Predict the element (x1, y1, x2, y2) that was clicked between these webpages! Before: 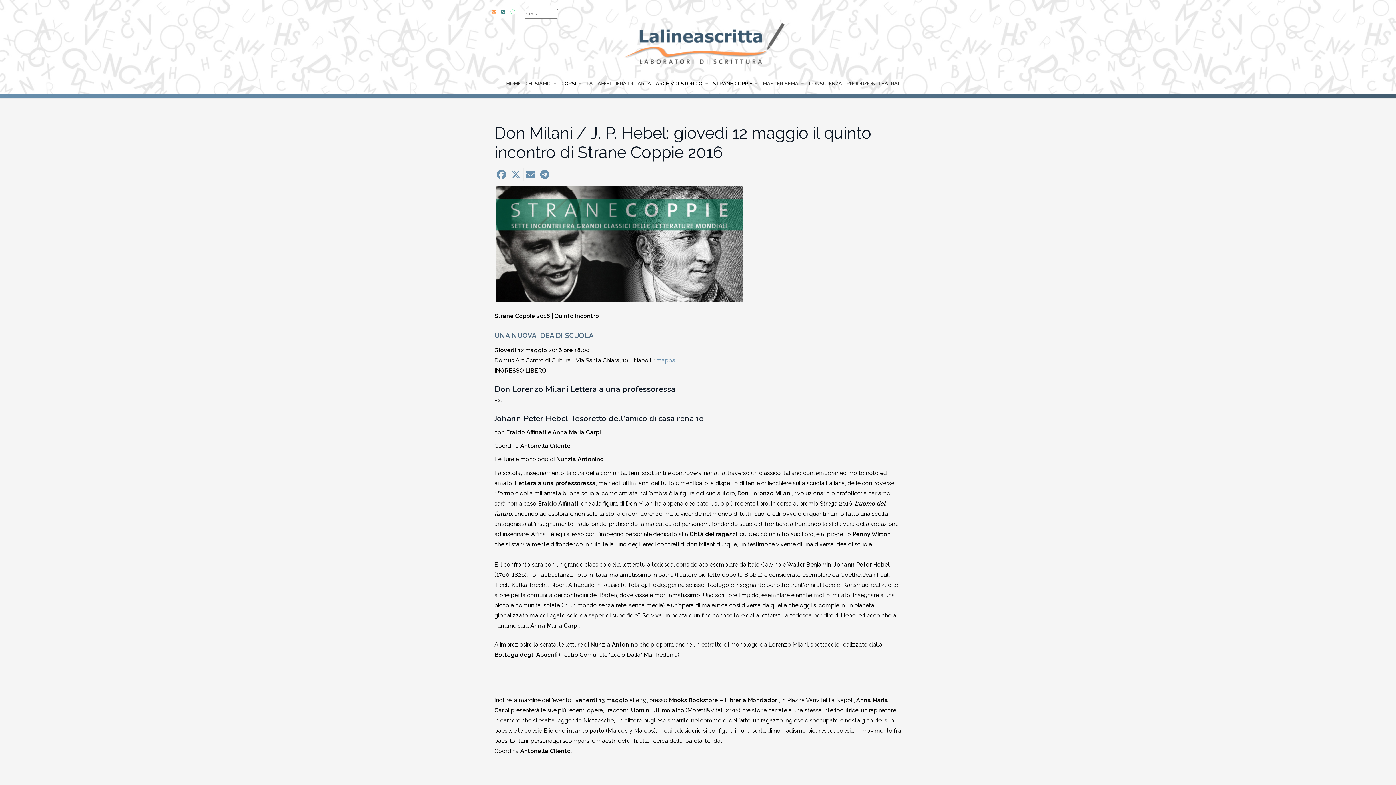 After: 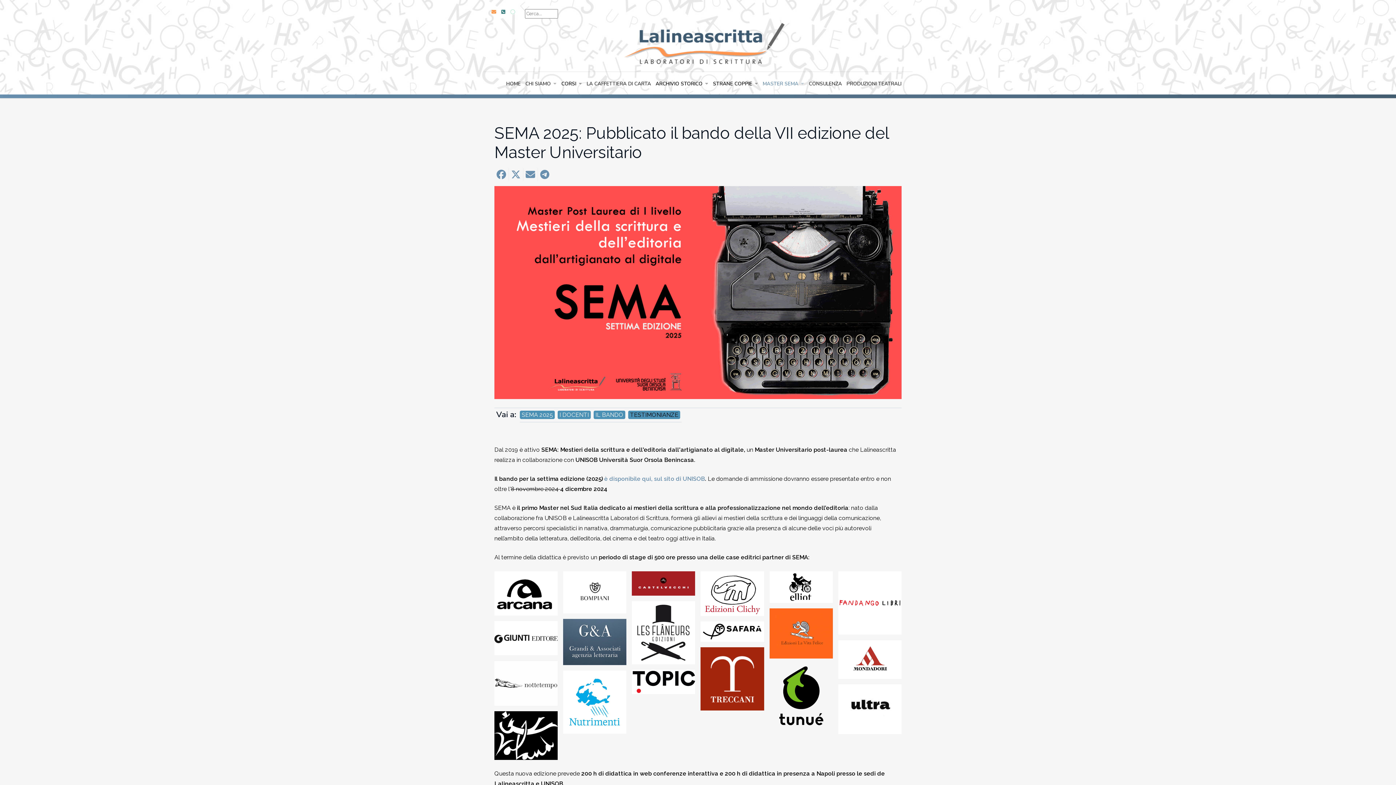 Action: label: MASTER SEMA bbox: (762, 74, 804, 92)